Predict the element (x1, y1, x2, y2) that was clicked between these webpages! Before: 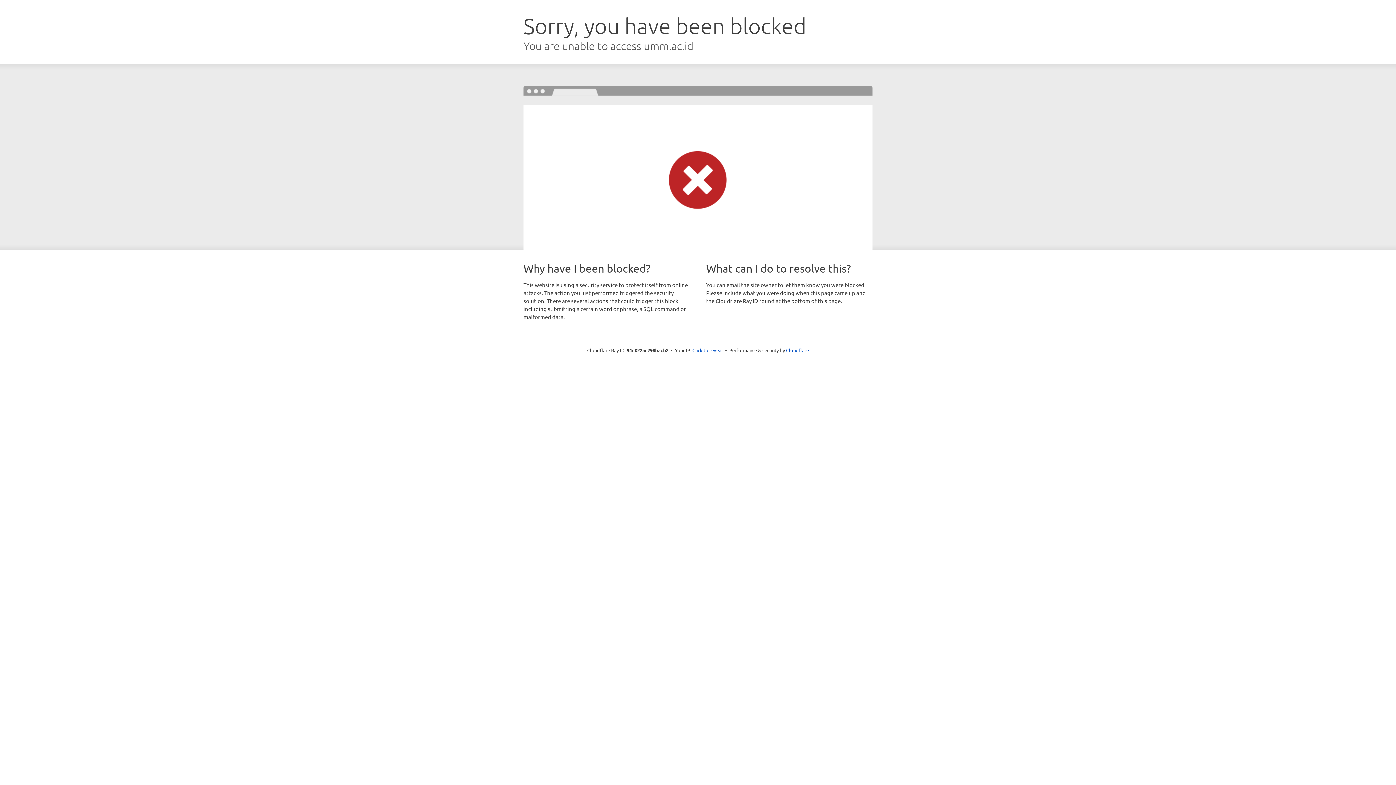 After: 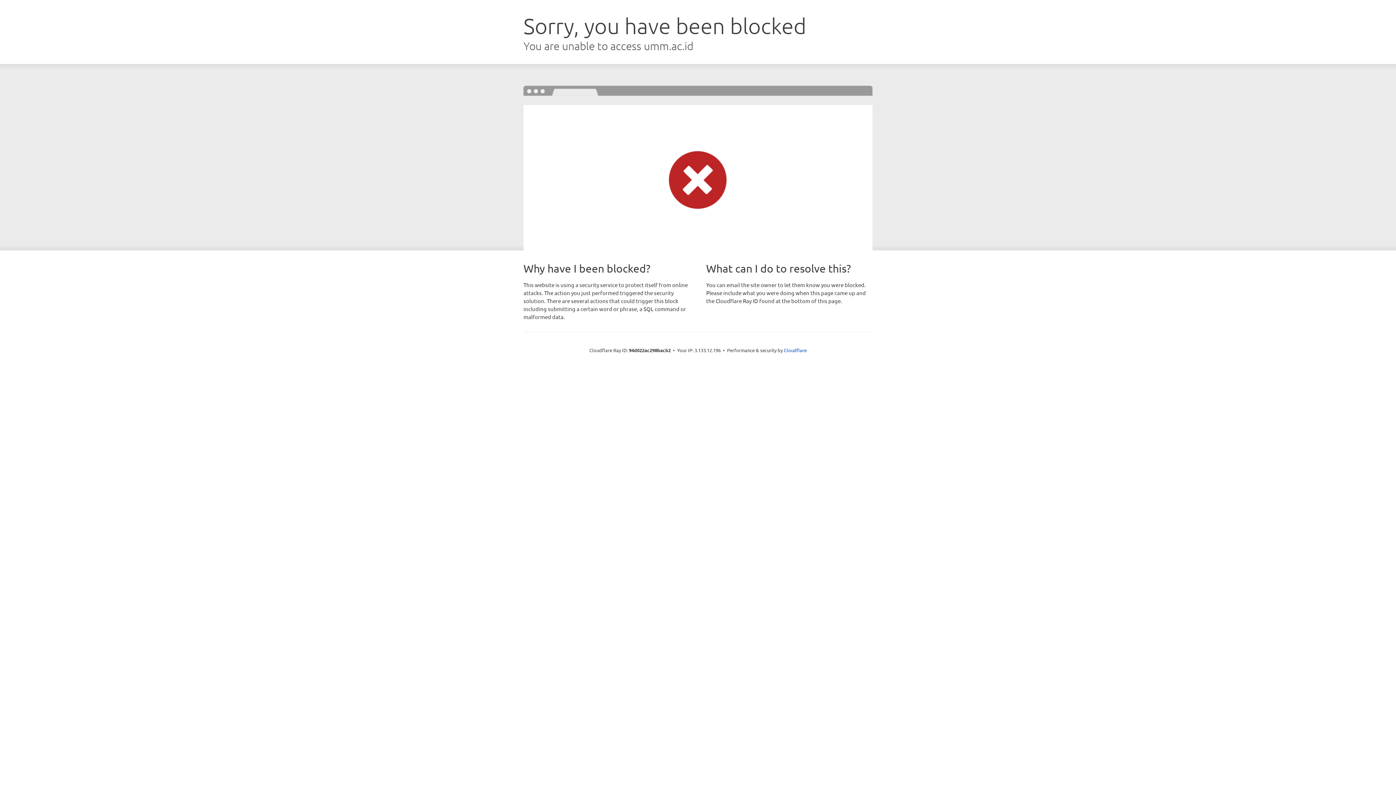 Action: label: Click to reveal bbox: (692, 346, 723, 353)